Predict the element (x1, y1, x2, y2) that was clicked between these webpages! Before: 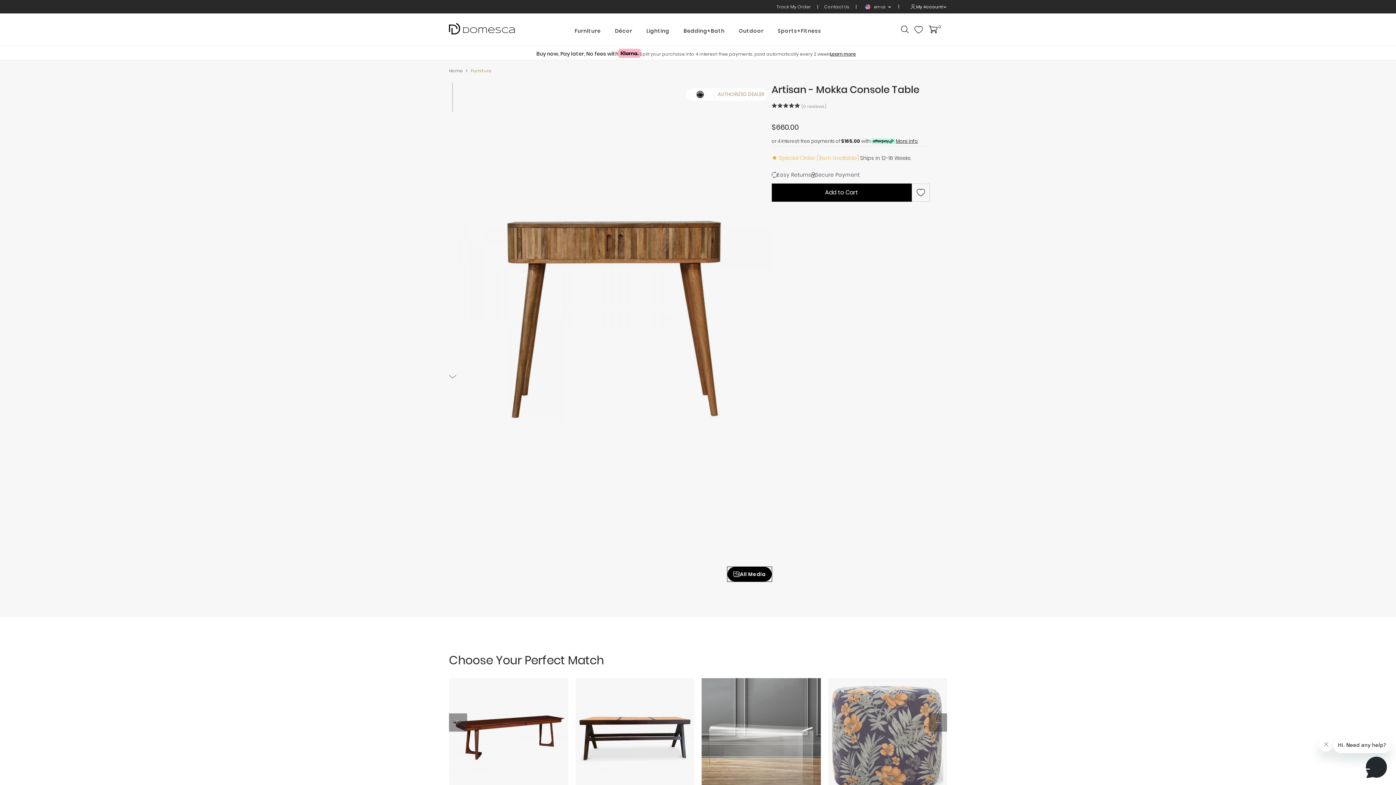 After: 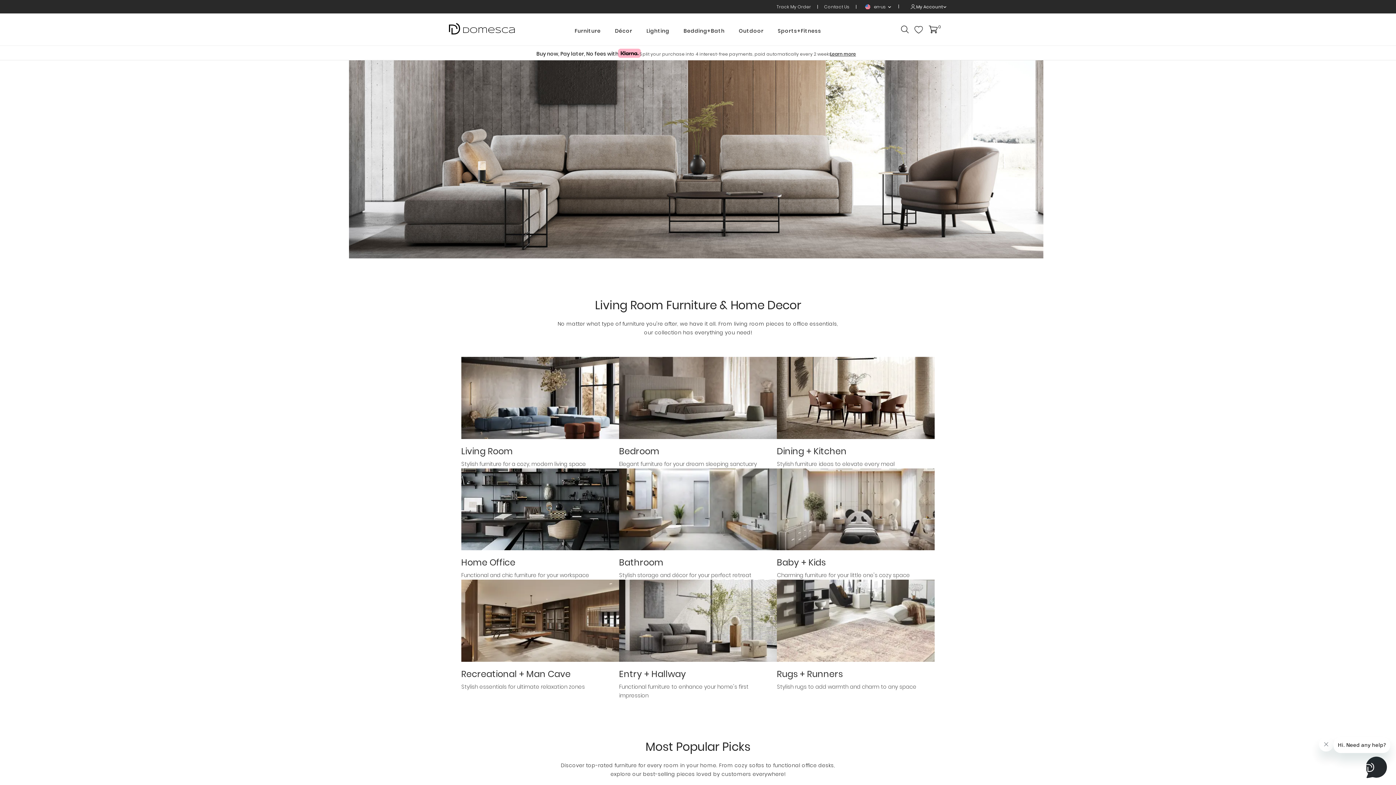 Action: bbox: (470, 67, 491, 73) label: Furniture